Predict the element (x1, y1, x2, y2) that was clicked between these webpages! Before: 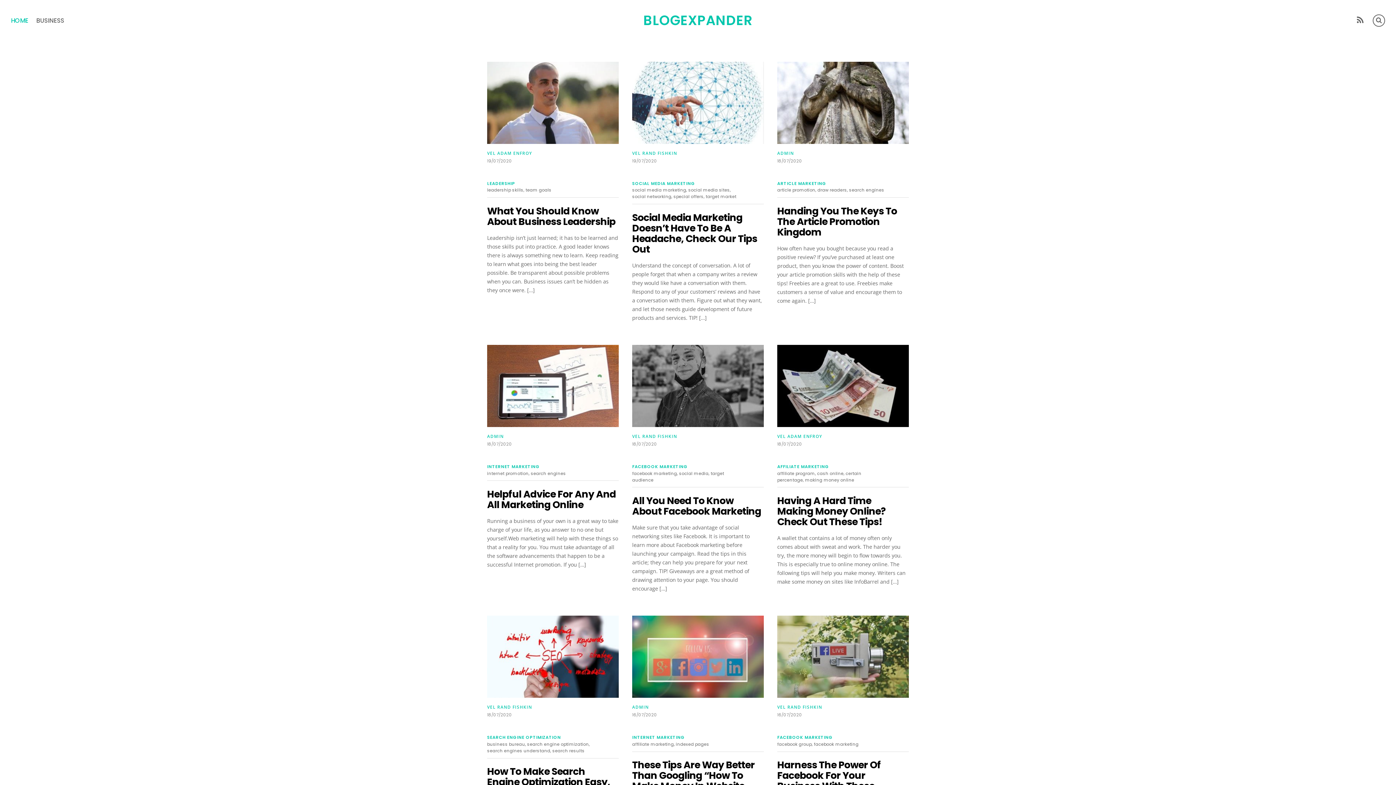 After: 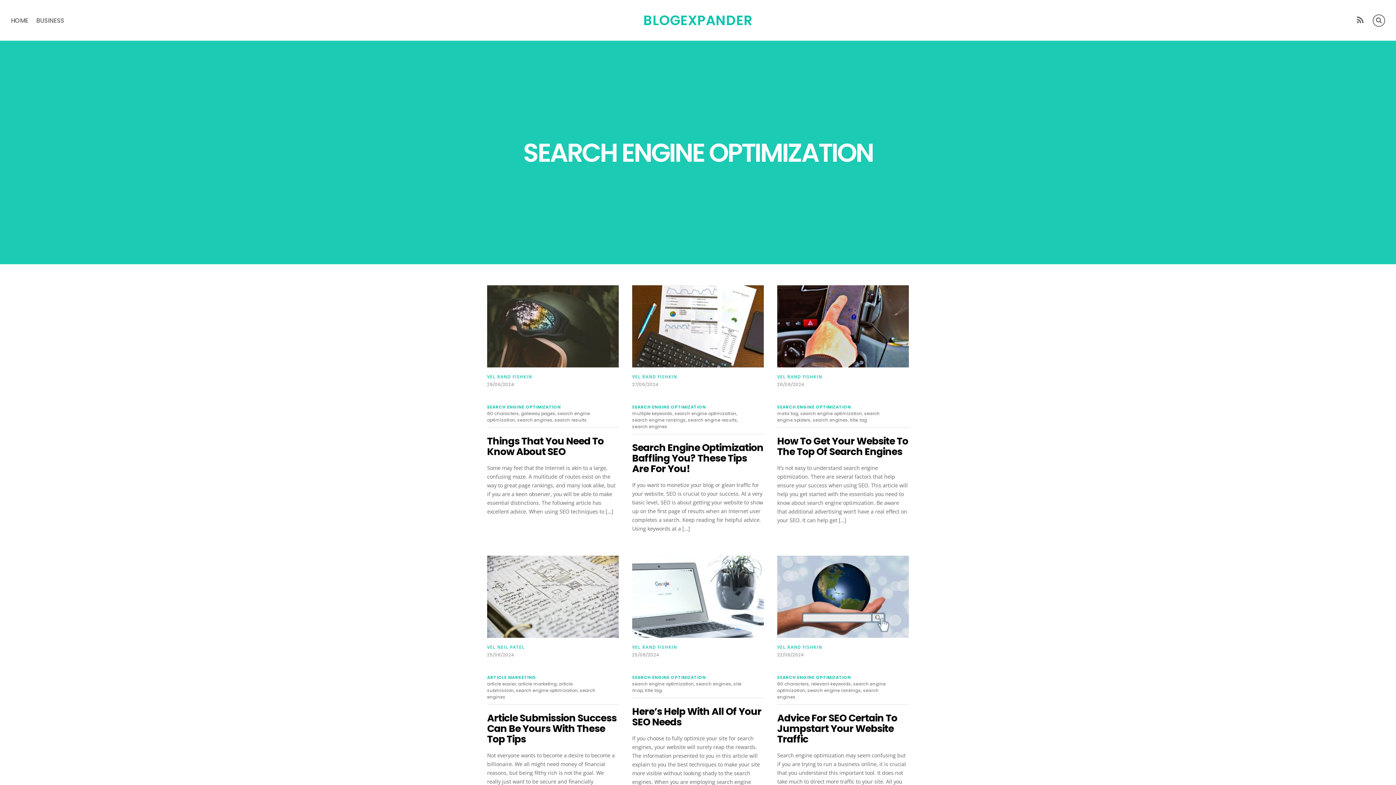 Action: bbox: (527, 741, 589, 747) label: search engine optimization